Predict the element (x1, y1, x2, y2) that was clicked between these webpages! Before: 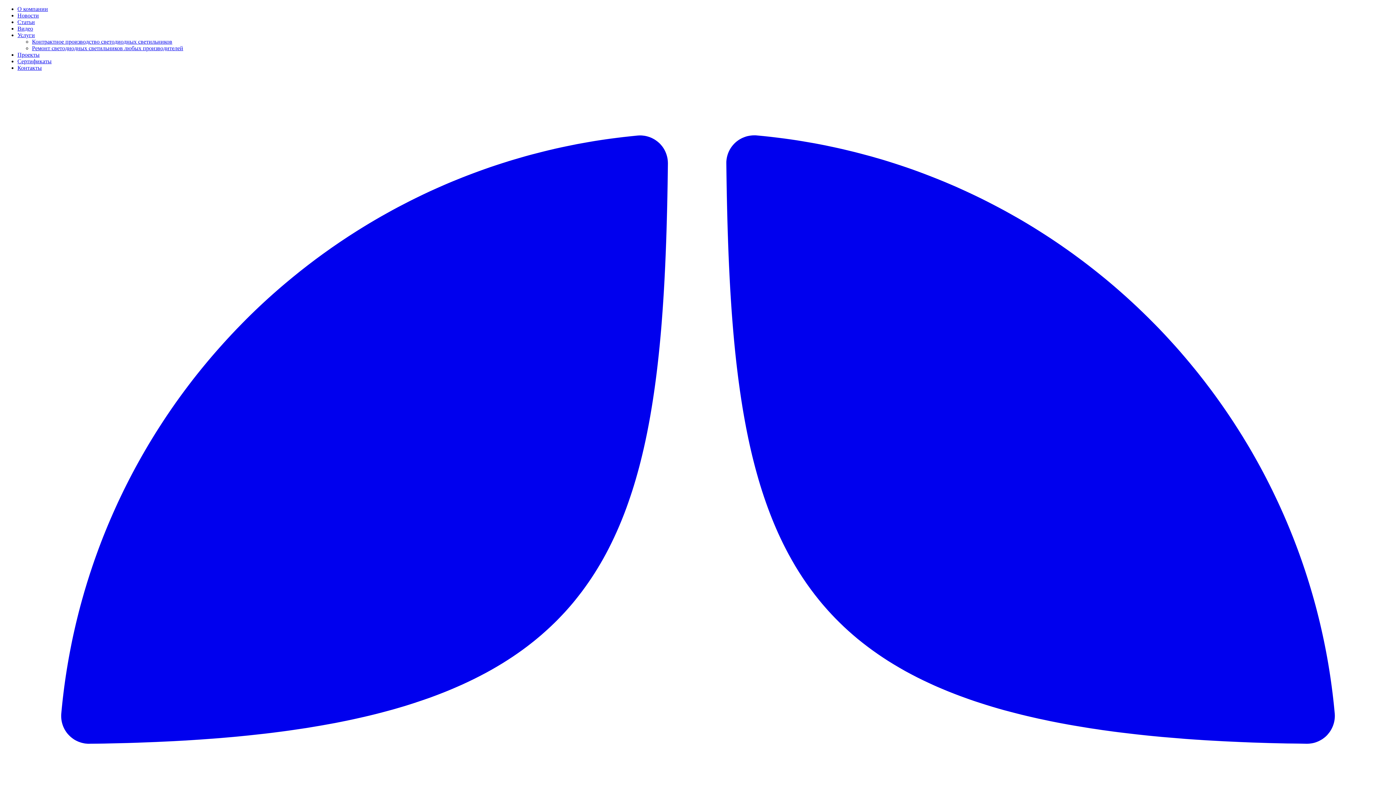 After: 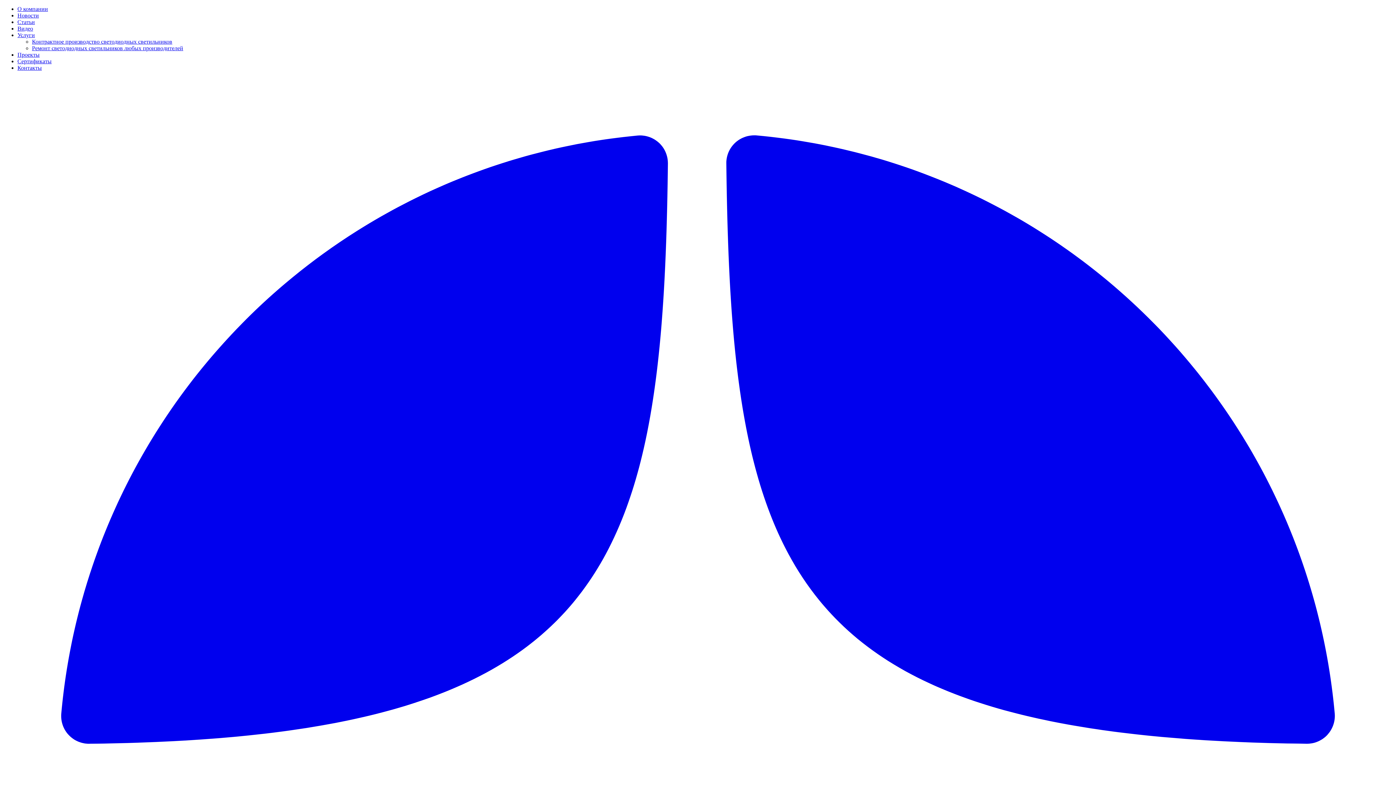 Action: bbox: (17, 64, 41, 70) label: Контакты